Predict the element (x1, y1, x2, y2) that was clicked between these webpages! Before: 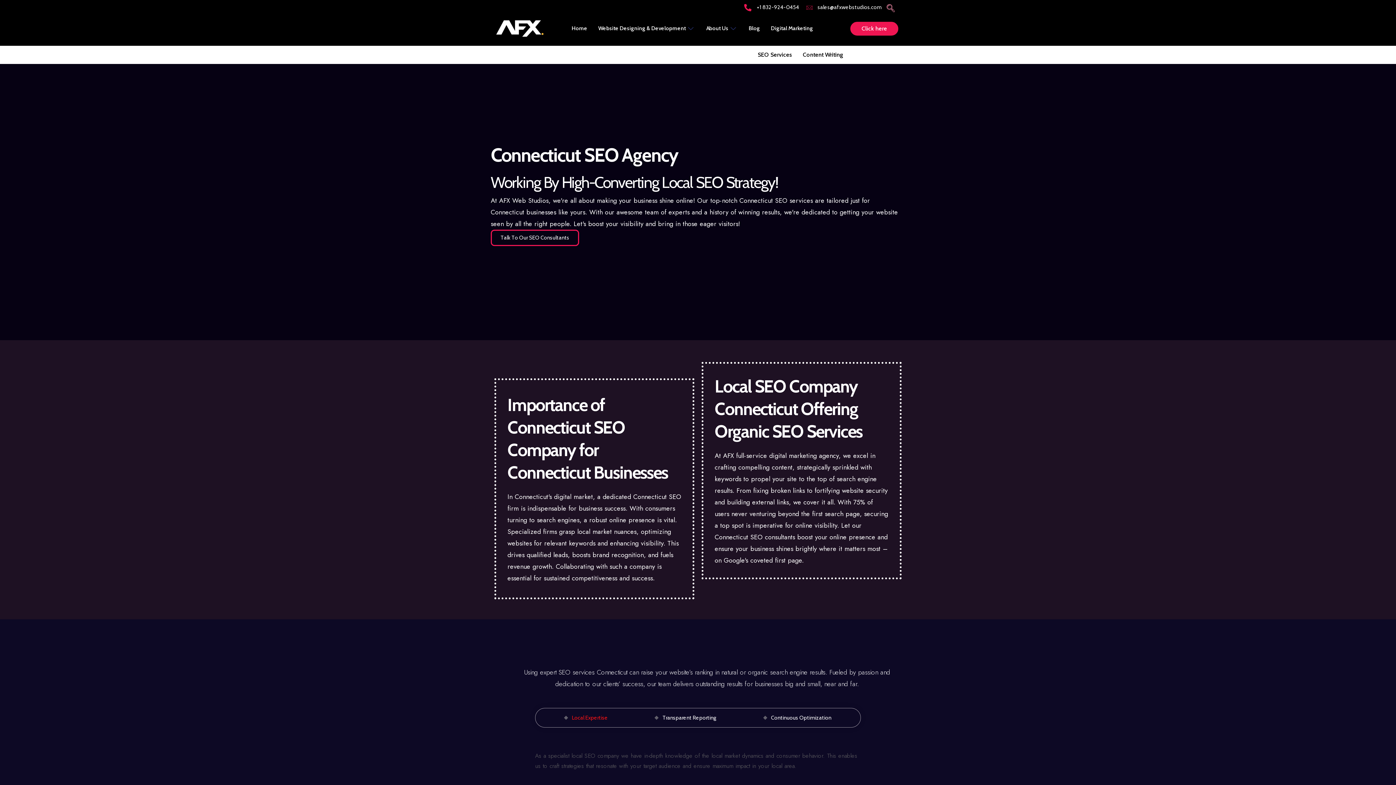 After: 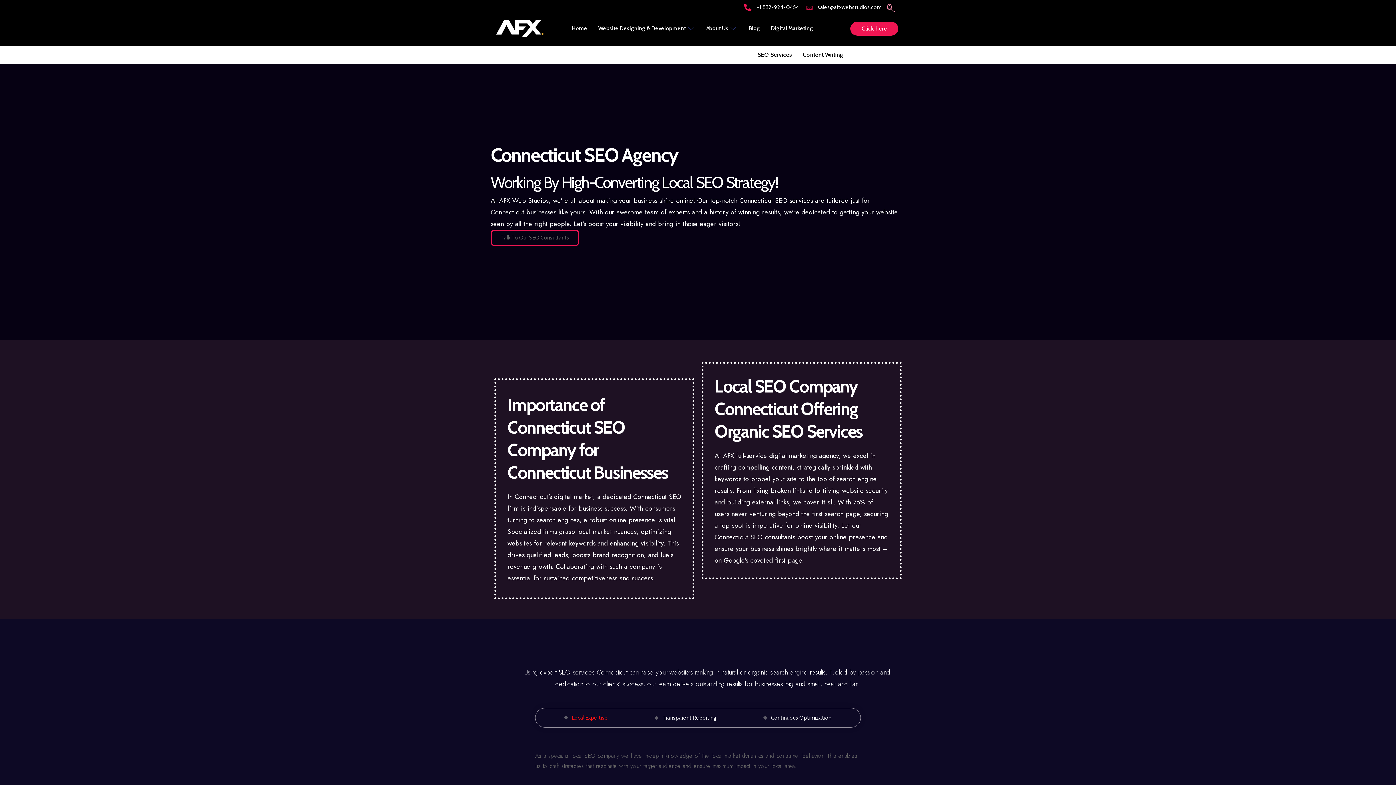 Action: bbox: (490, 229, 579, 246) label: Talk To Our SEO Consultants